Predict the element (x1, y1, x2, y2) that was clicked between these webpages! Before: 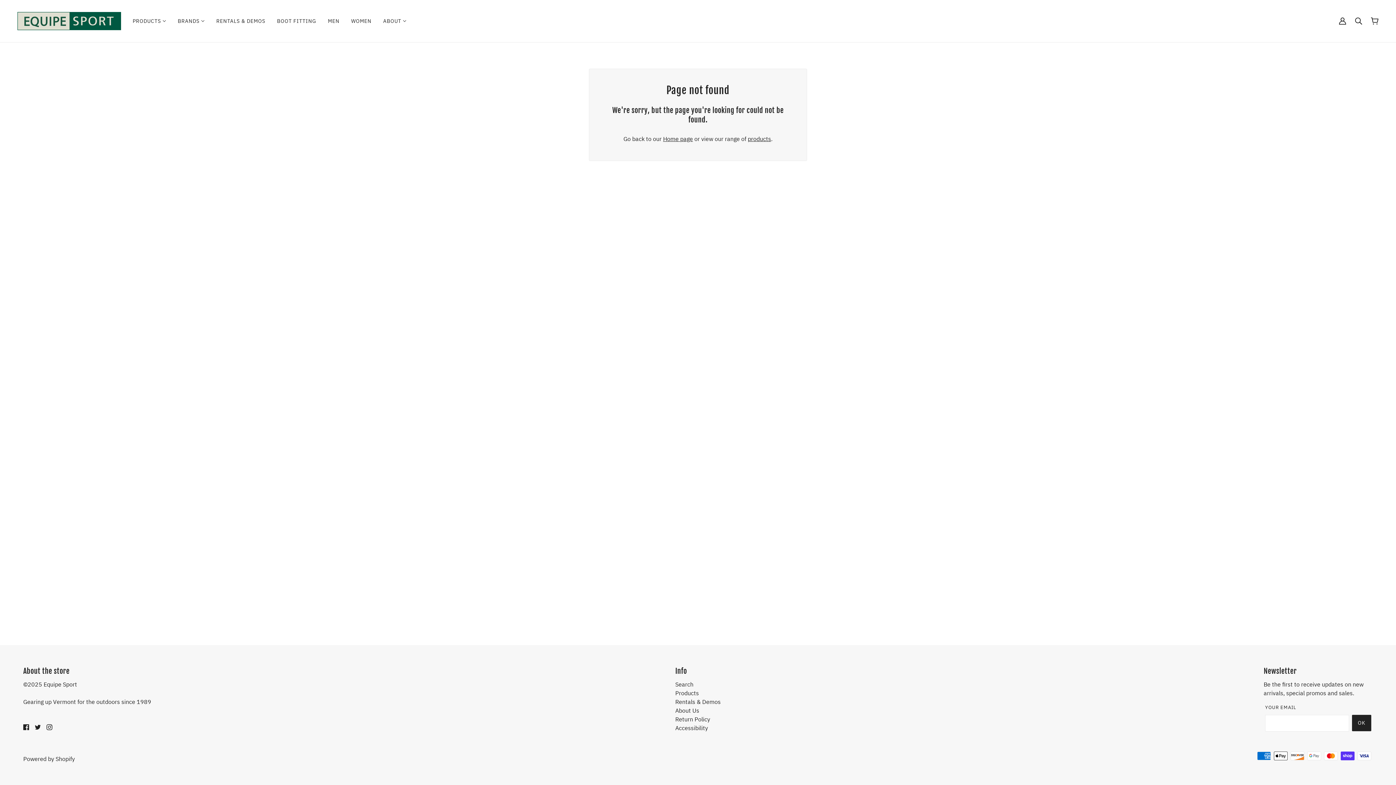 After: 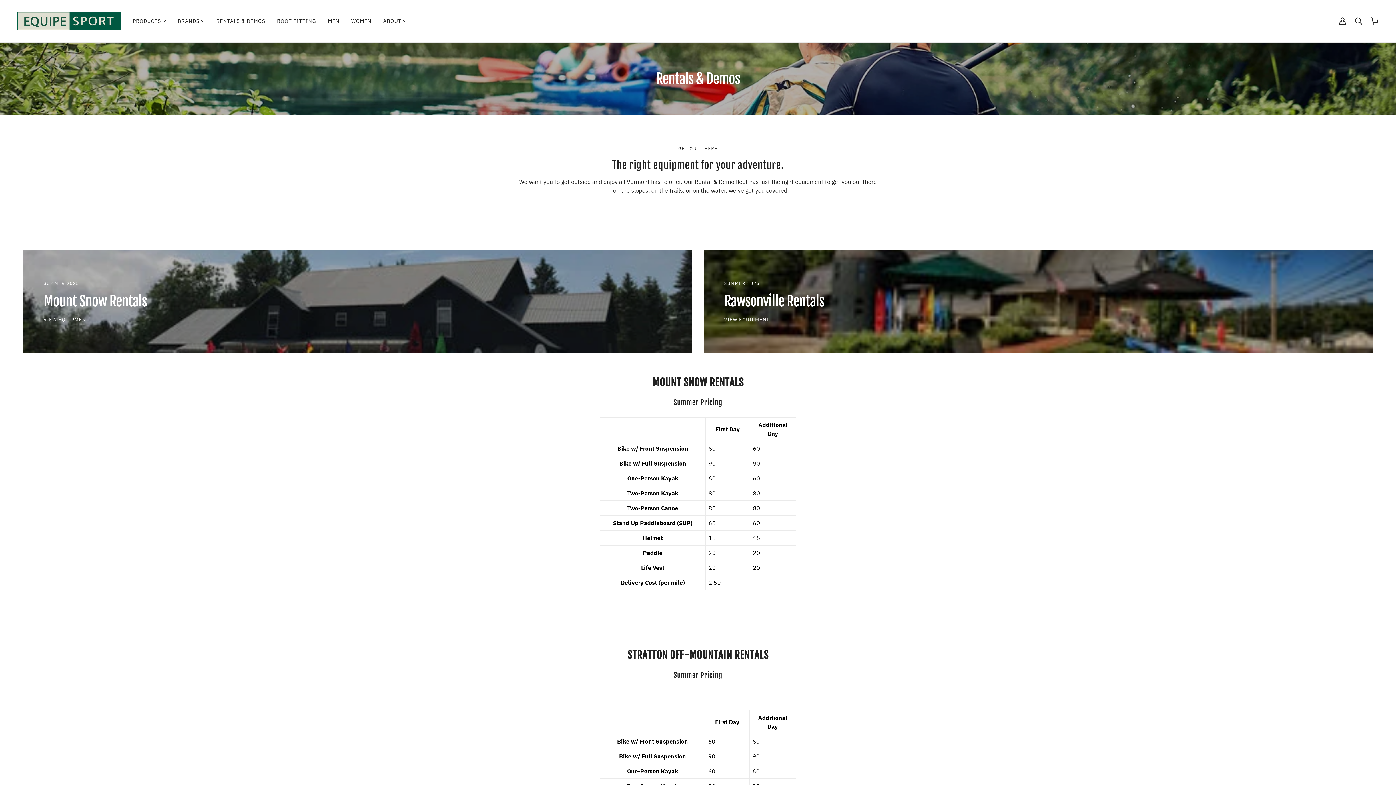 Action: bbox: (210, 12, 271, 29) label: RENTALS & DEMOS